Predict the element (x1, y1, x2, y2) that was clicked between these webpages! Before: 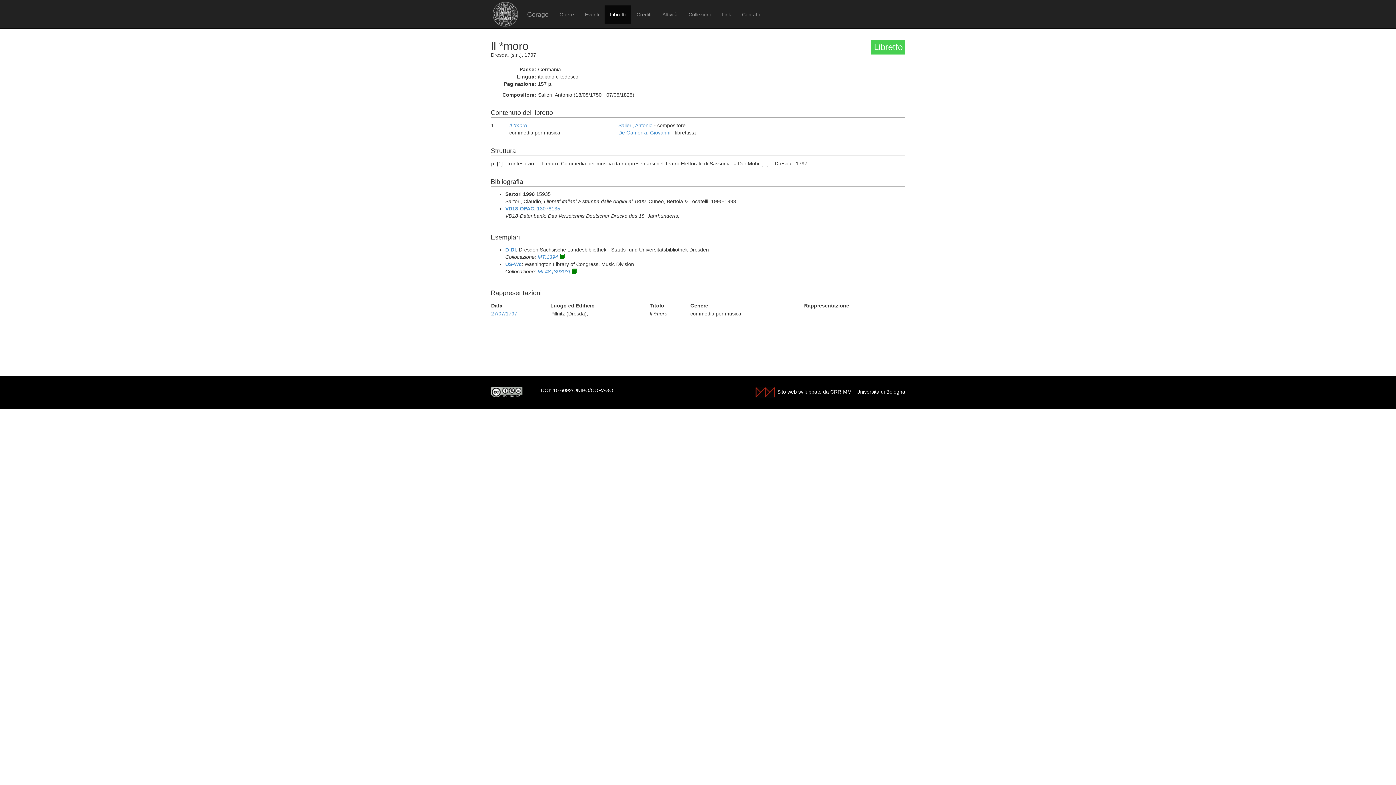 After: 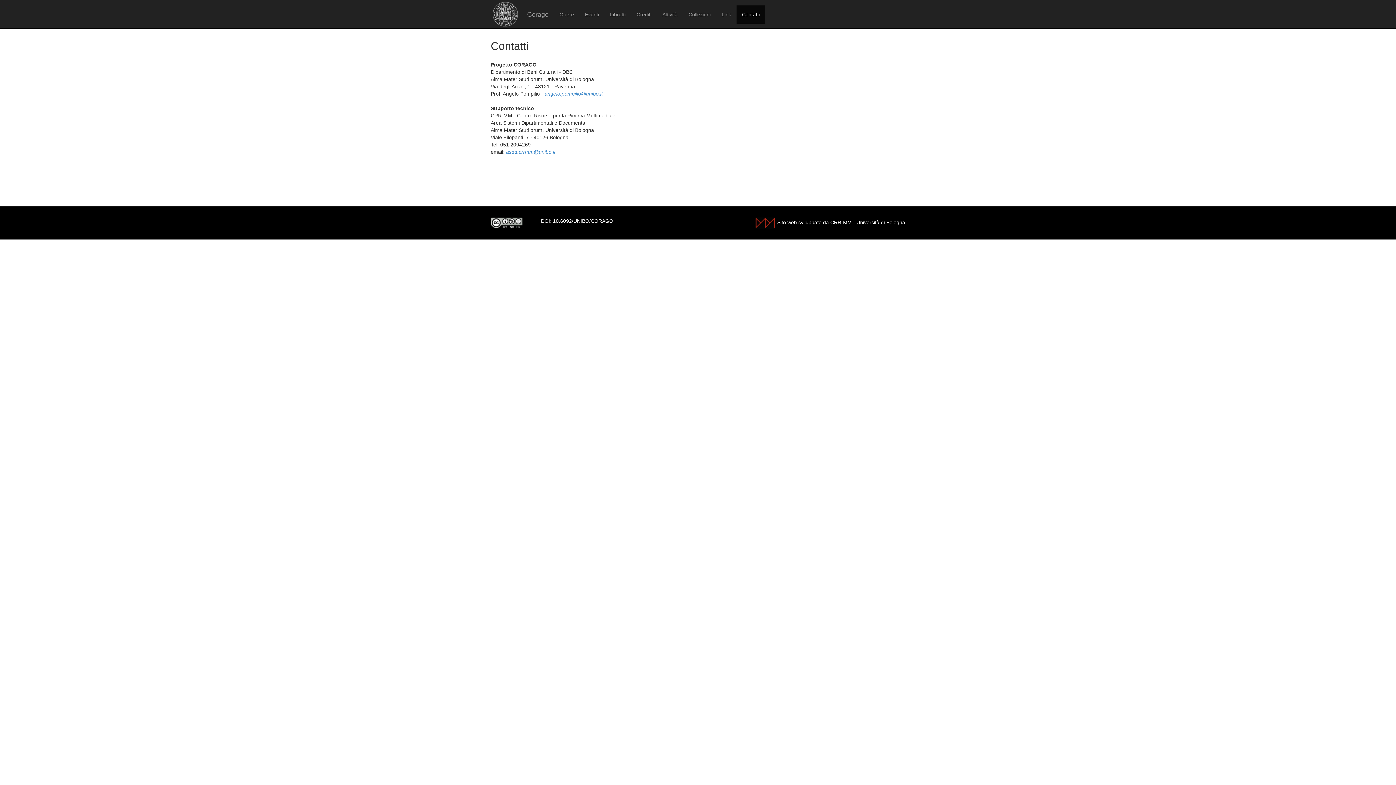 Action: bbox: (736, 5, 765, 23) label: Contatti